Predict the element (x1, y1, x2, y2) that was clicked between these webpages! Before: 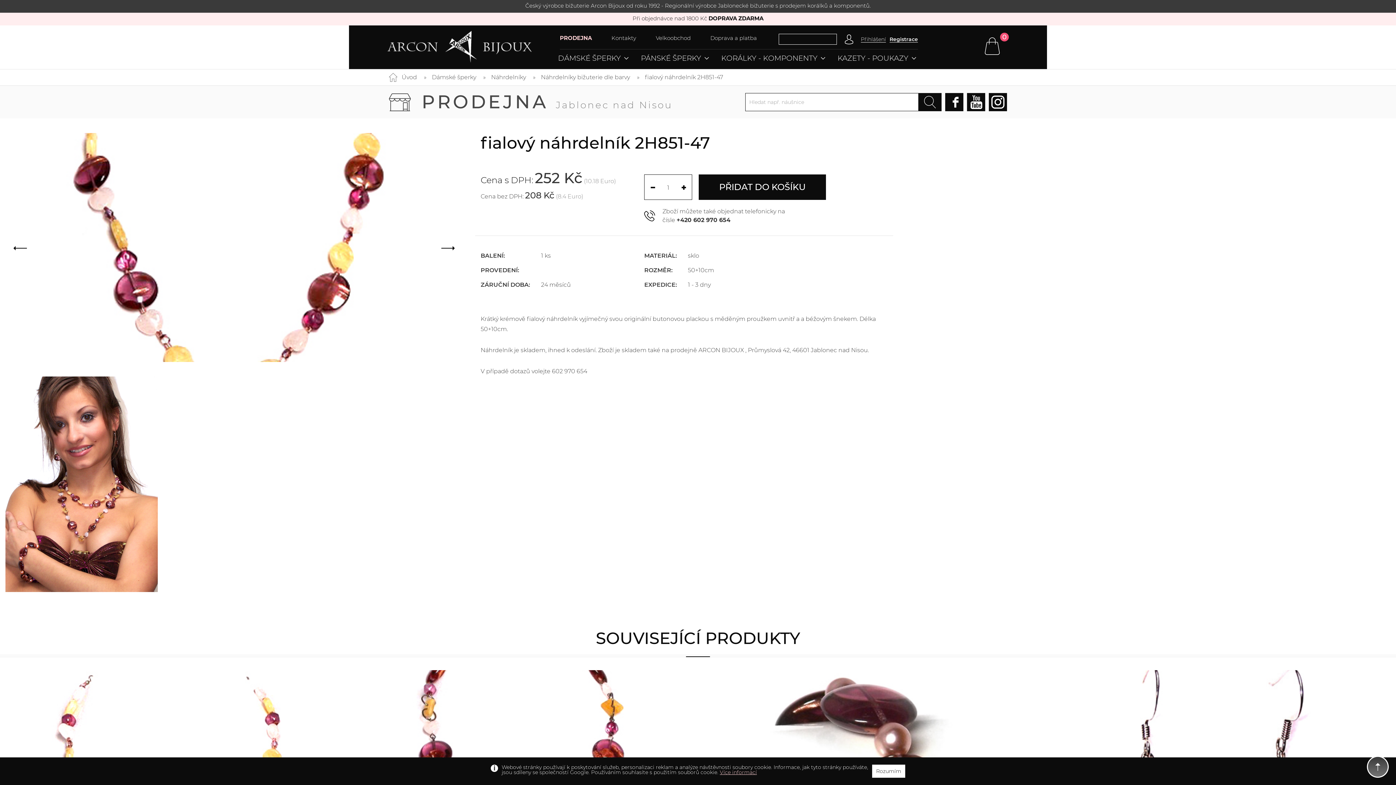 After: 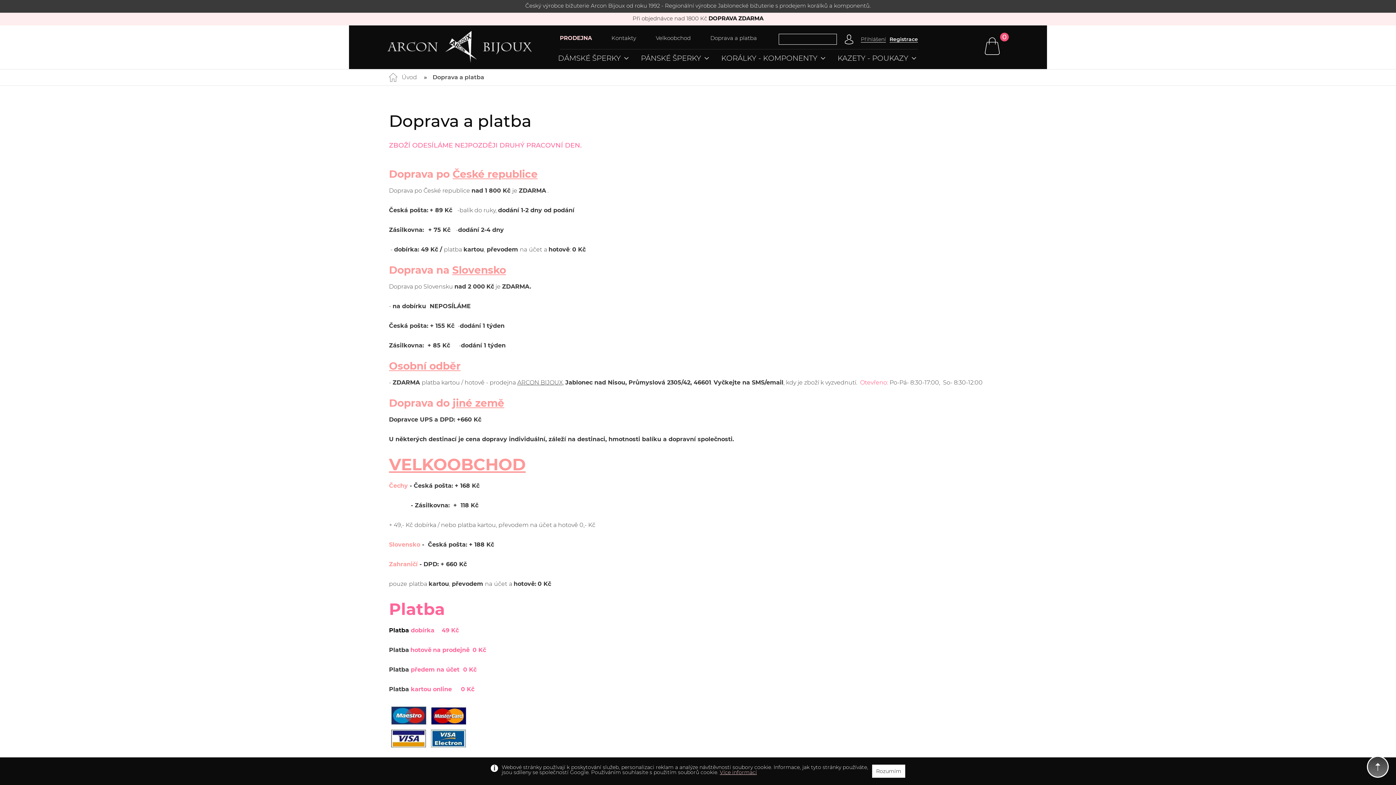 Action: label: Doprava a platba bbox: (710, 34, 757, 41)